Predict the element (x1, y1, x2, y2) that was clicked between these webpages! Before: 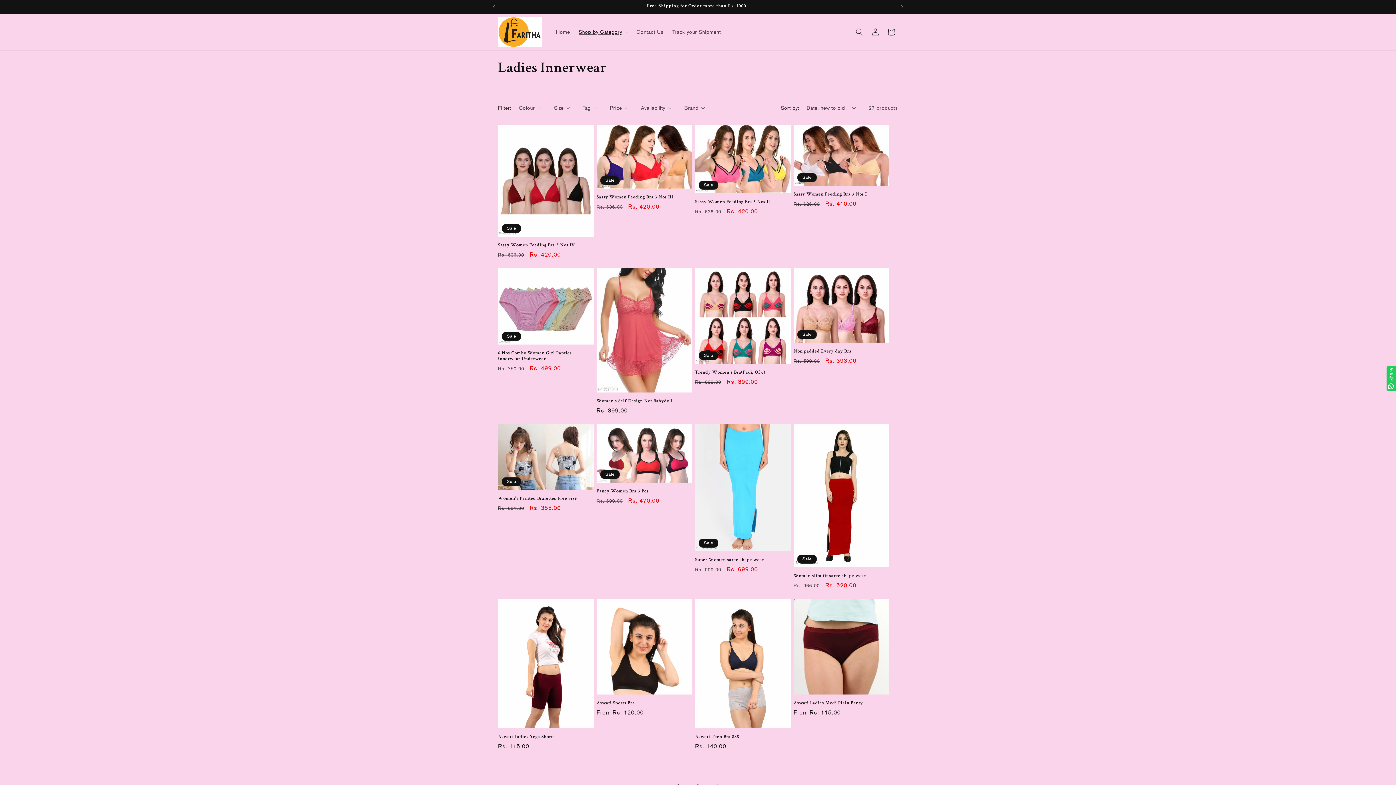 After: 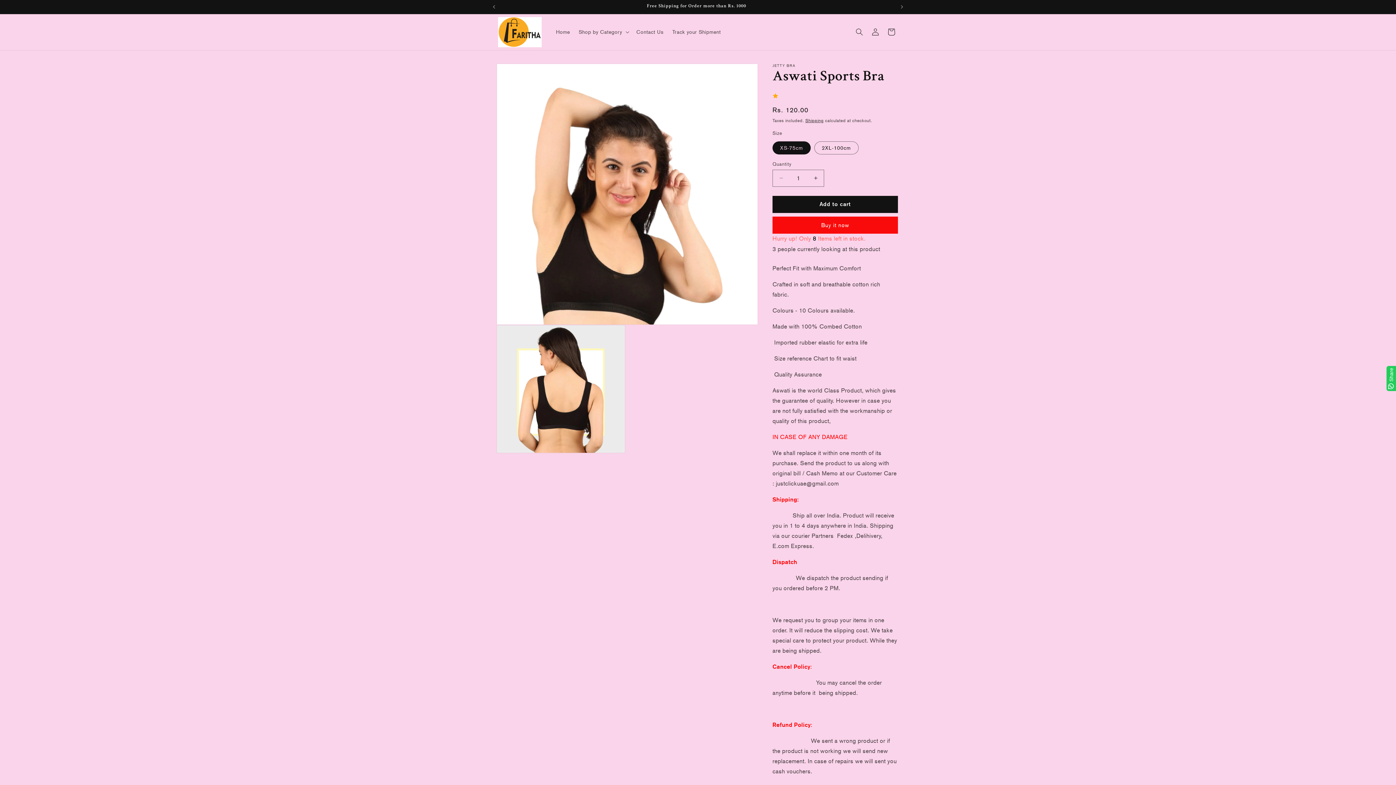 Action: bbox: (596, 701, 692, 707) label: Aswati Sports Bra